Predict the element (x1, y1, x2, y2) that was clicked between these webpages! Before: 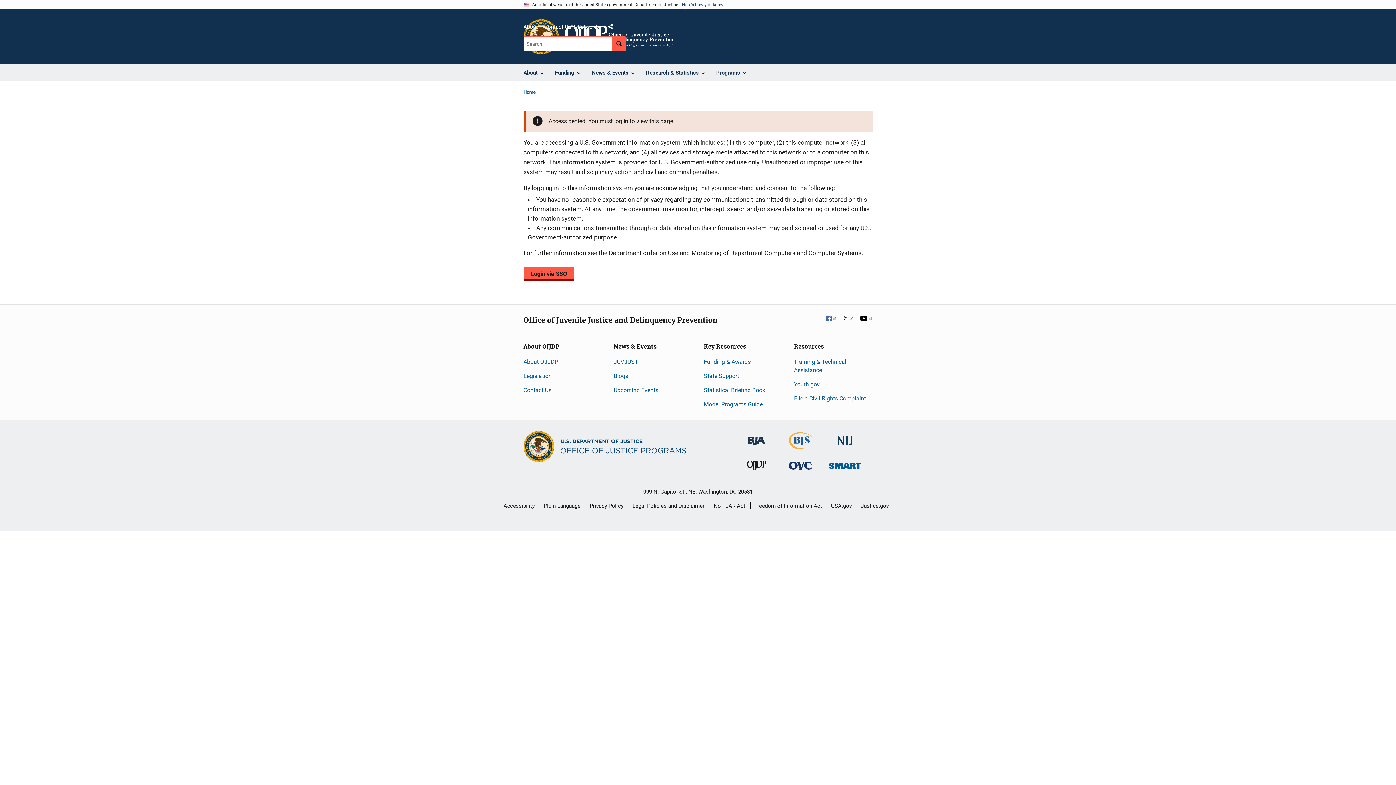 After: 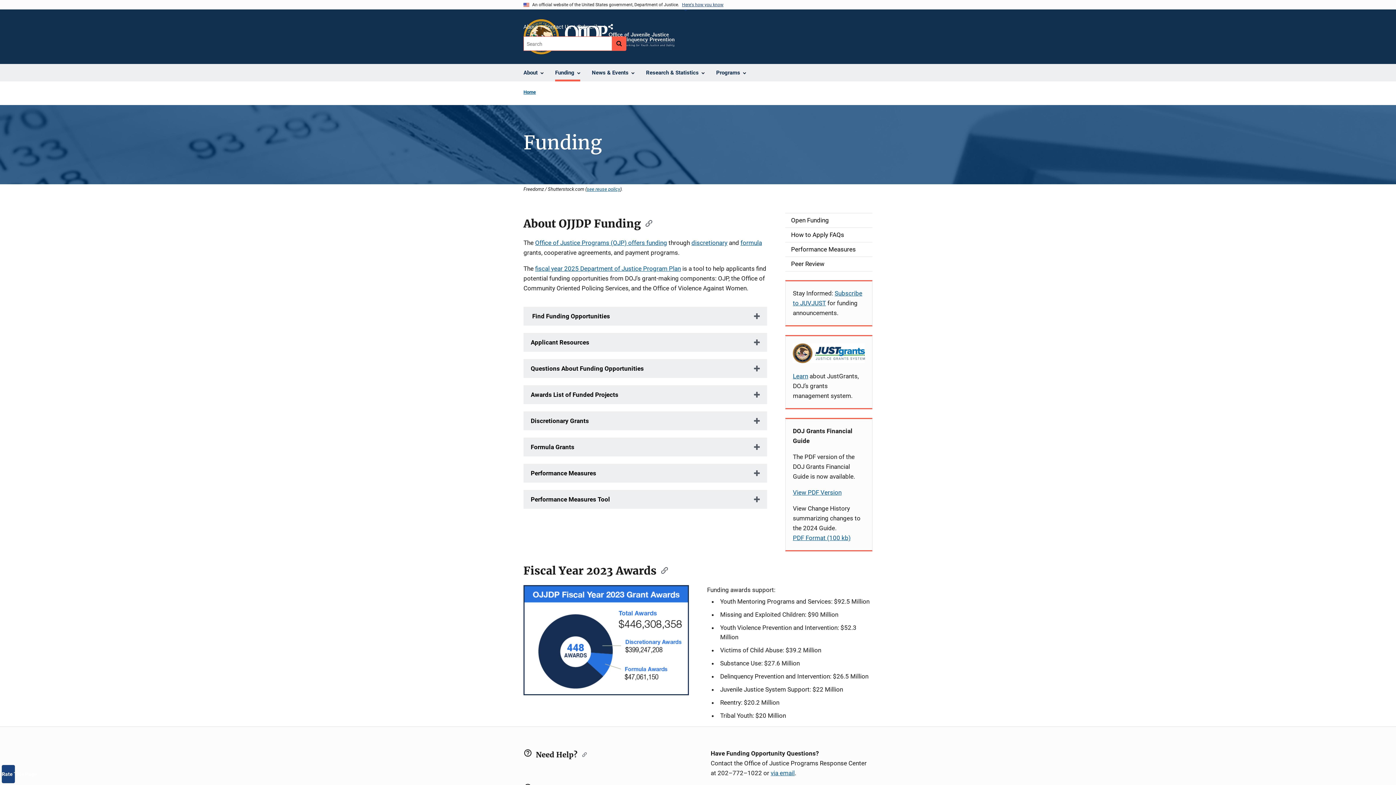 Action: label: Funding & Awards bbox: (704, 358, 750, 365)